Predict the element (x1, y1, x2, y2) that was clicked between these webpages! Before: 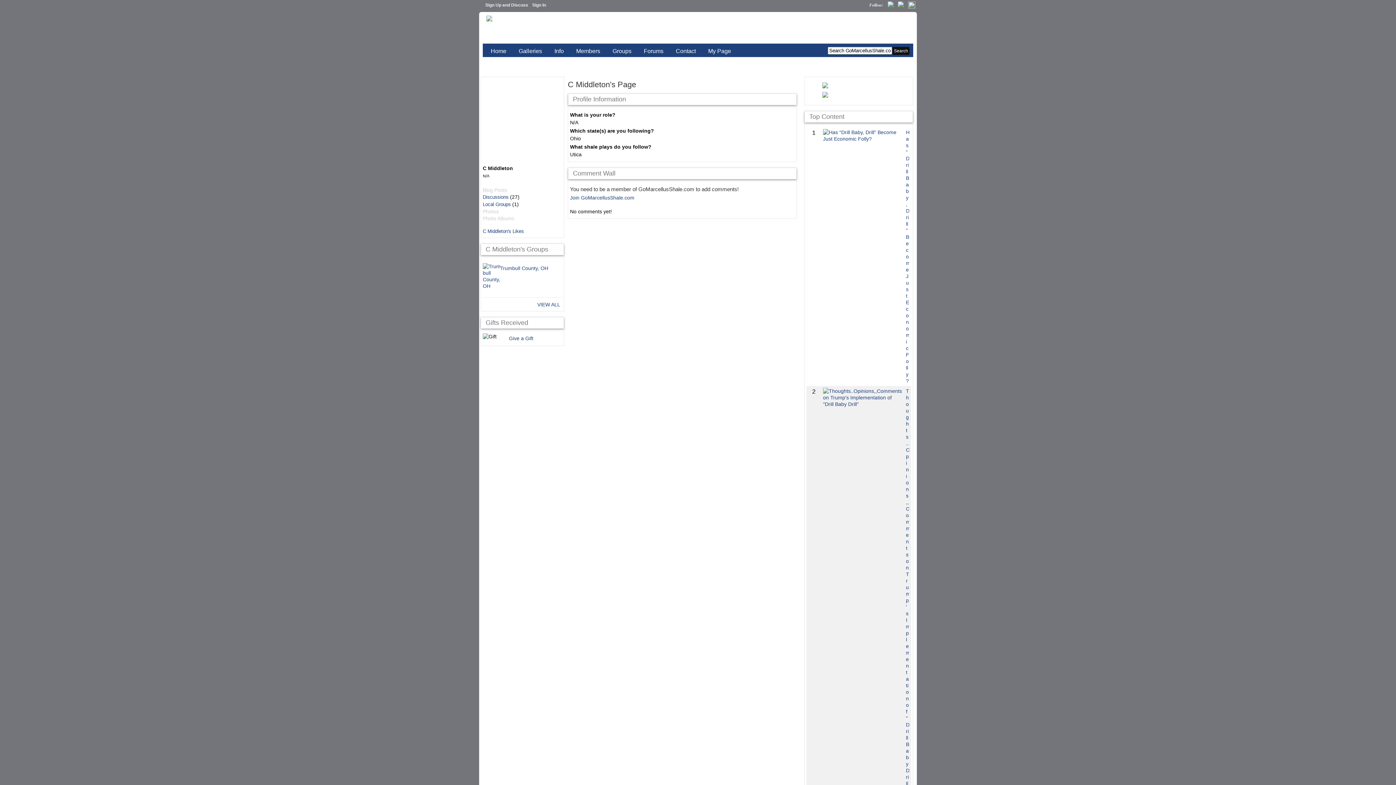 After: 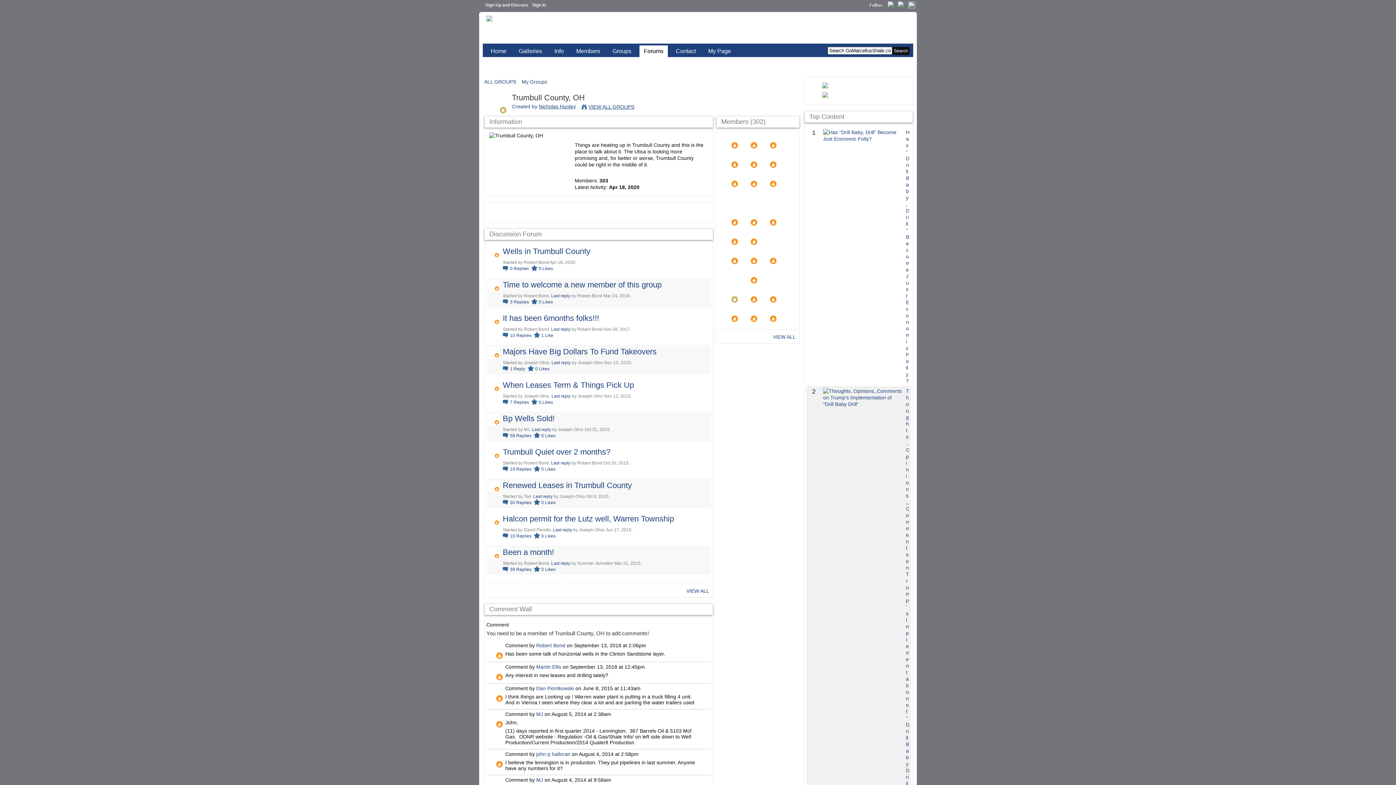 Action: bbox: (482, 283, 502, 289)